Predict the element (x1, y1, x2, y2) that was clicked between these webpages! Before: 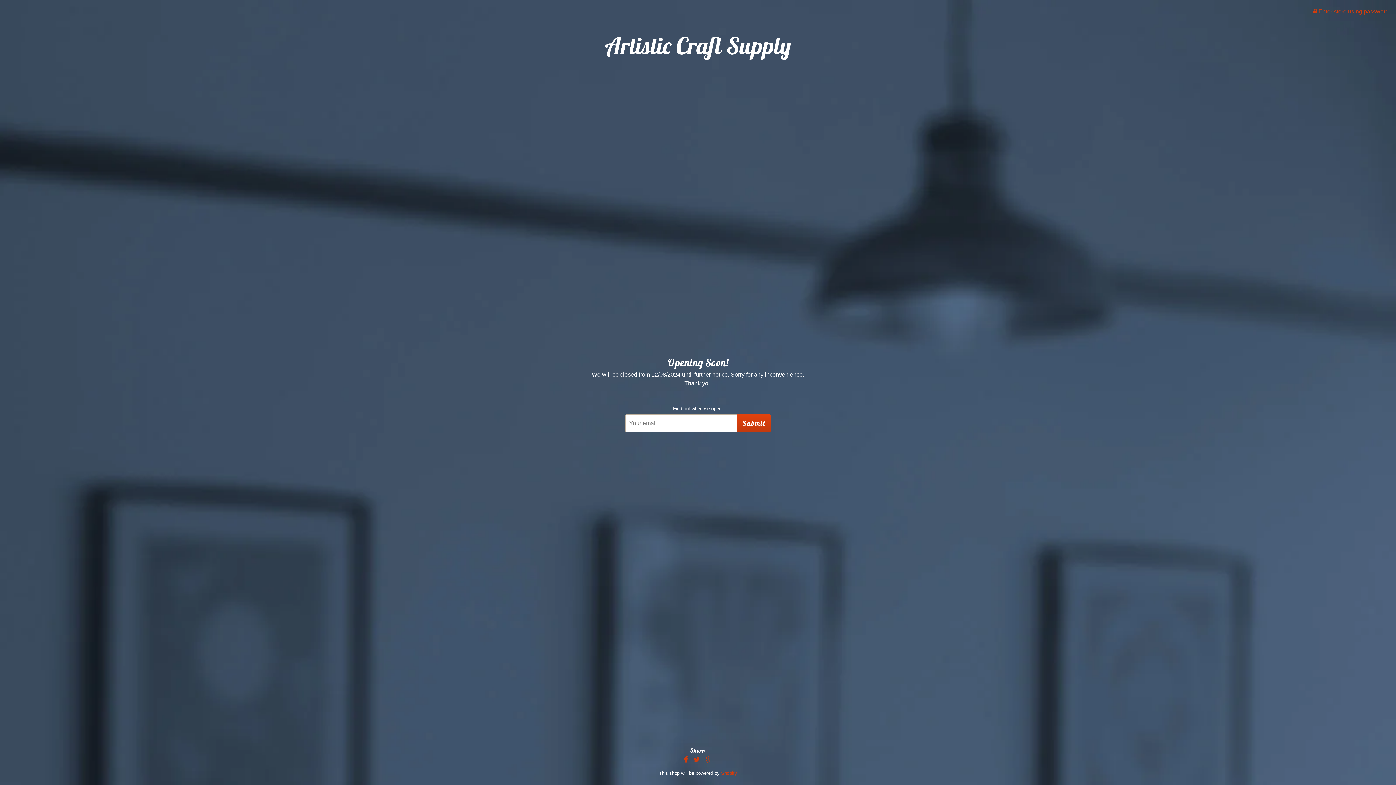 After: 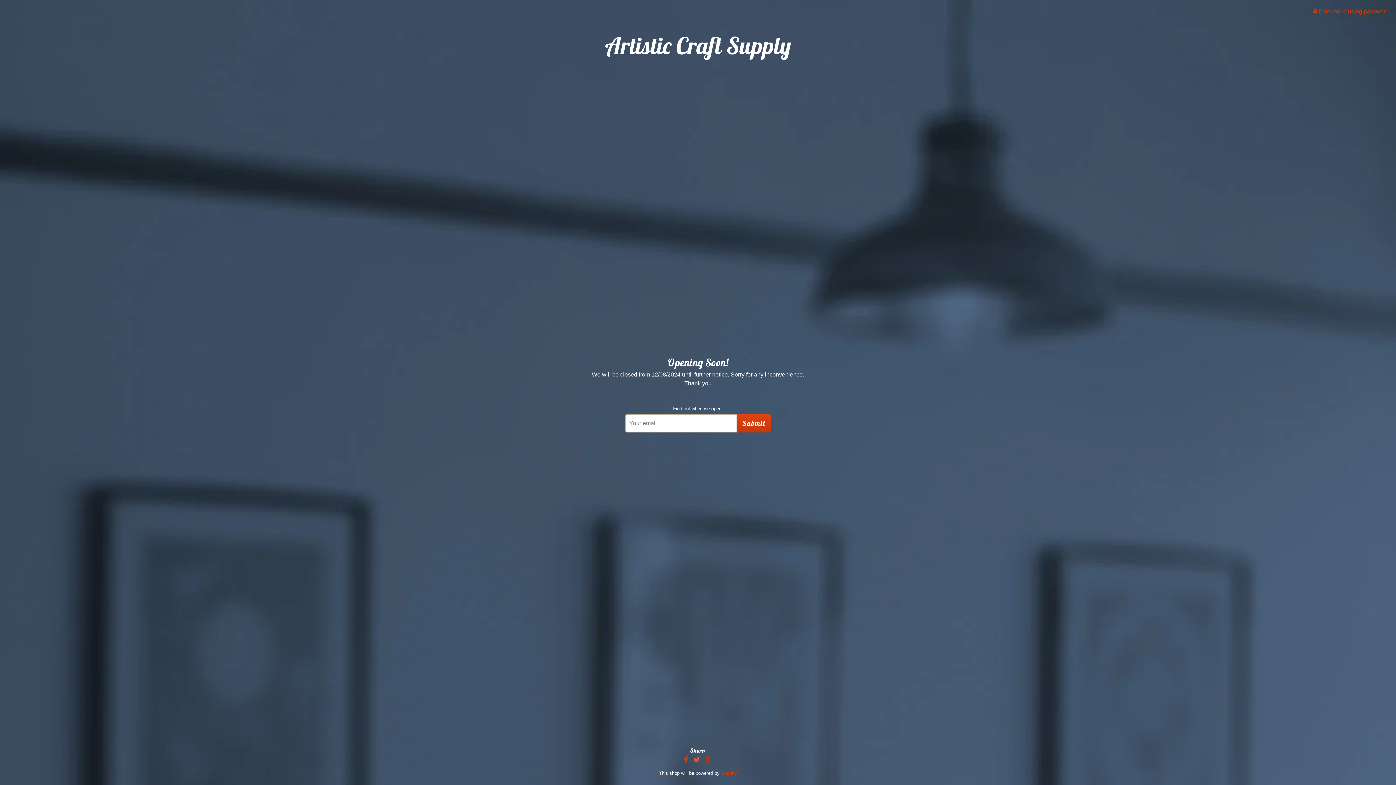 Action: bbox: (691, 755, 702, 765)